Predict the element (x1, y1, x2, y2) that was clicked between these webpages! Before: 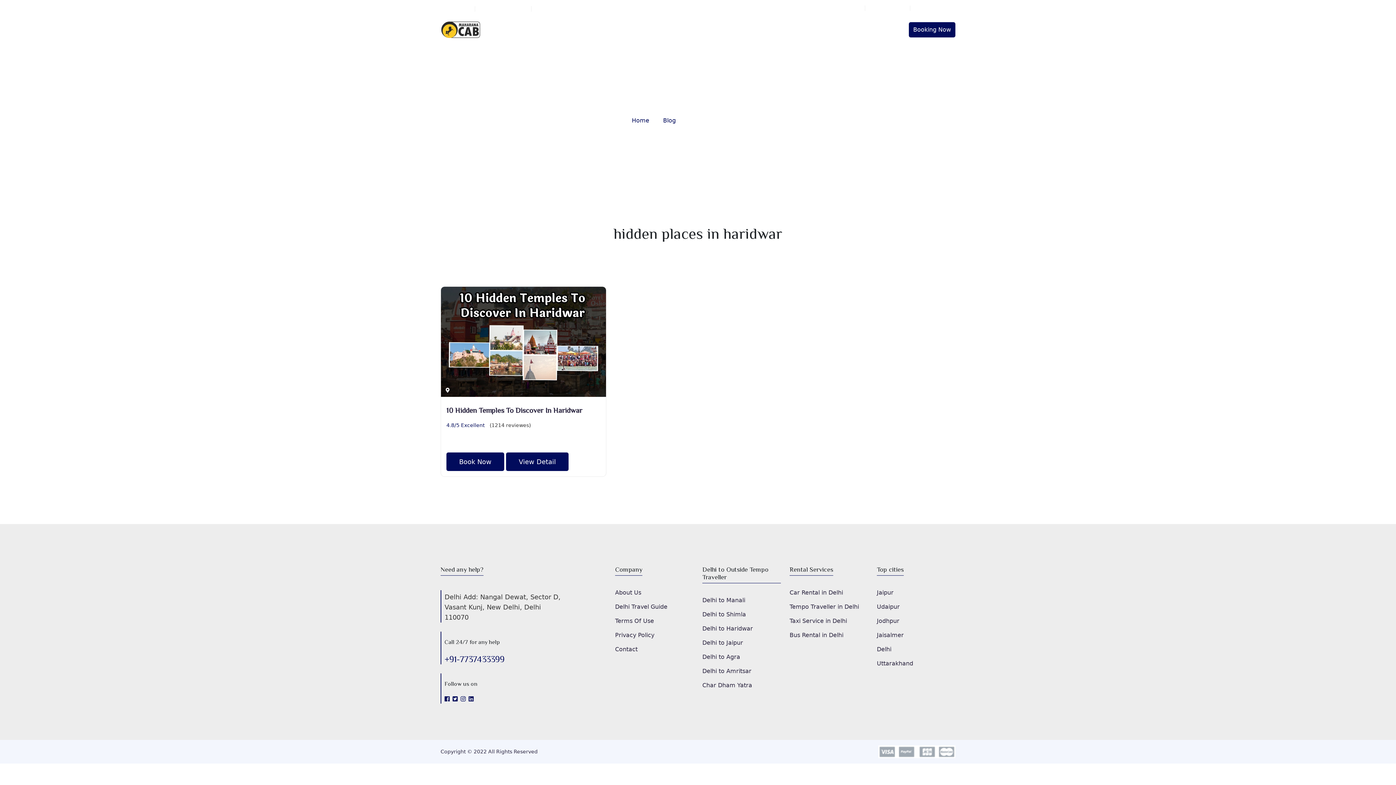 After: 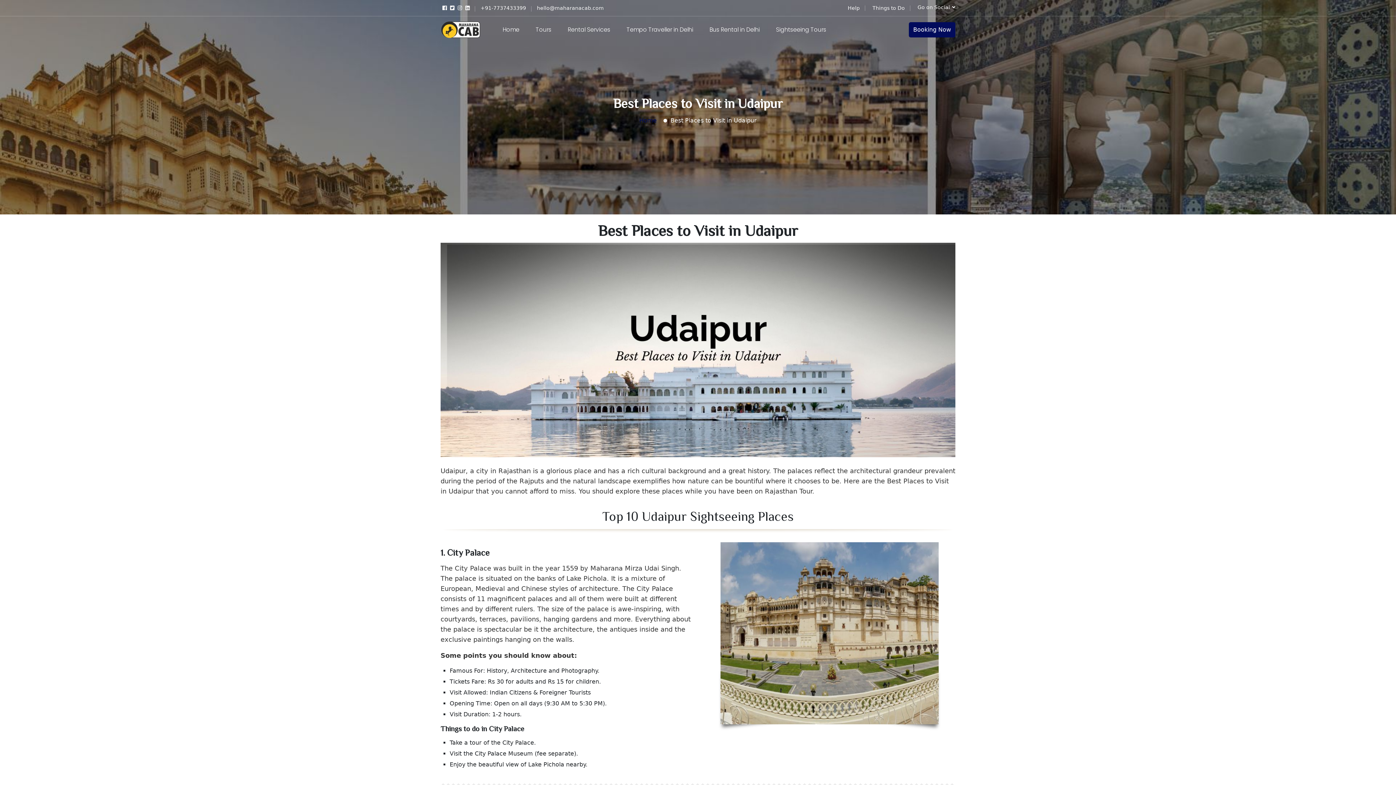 Action: bbox: (877, 603, 900, 610) label: Udaipur